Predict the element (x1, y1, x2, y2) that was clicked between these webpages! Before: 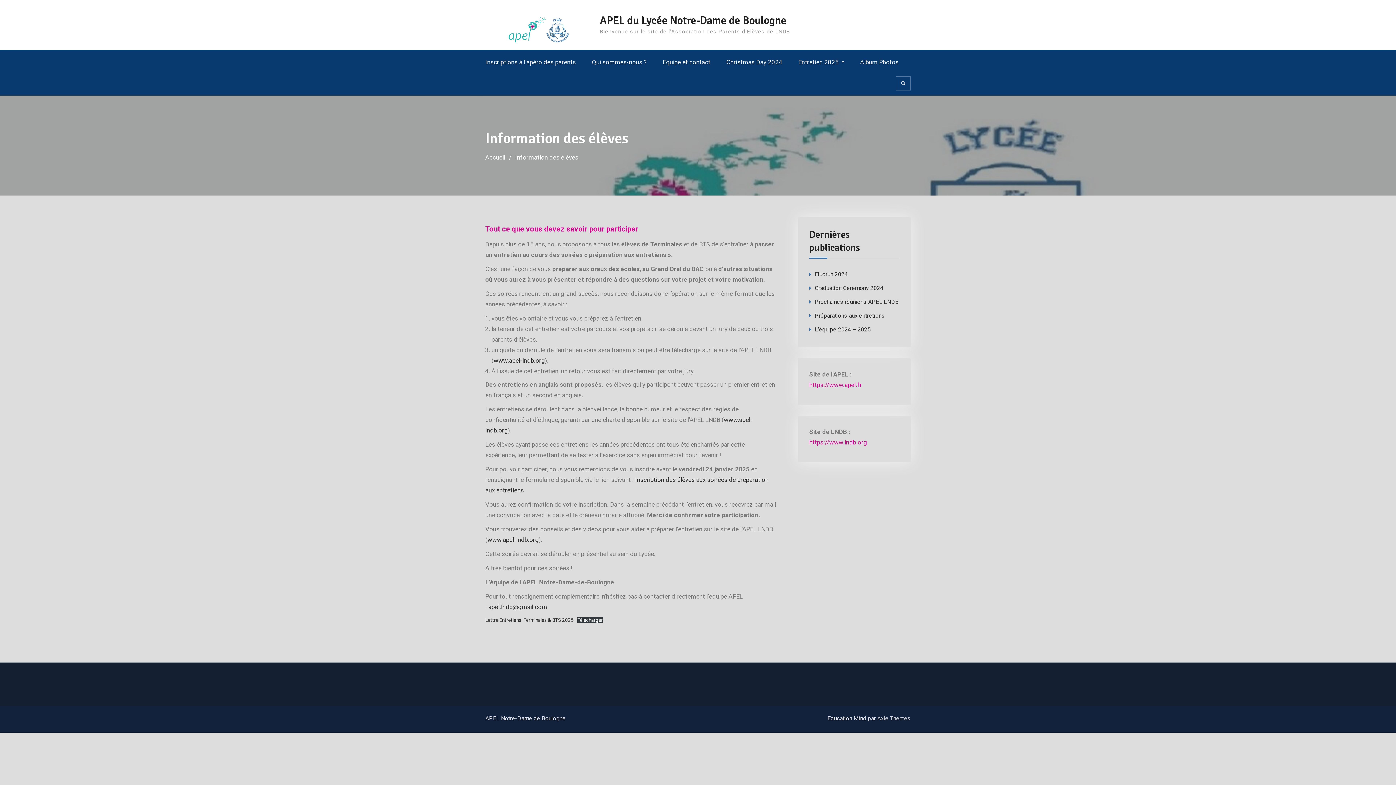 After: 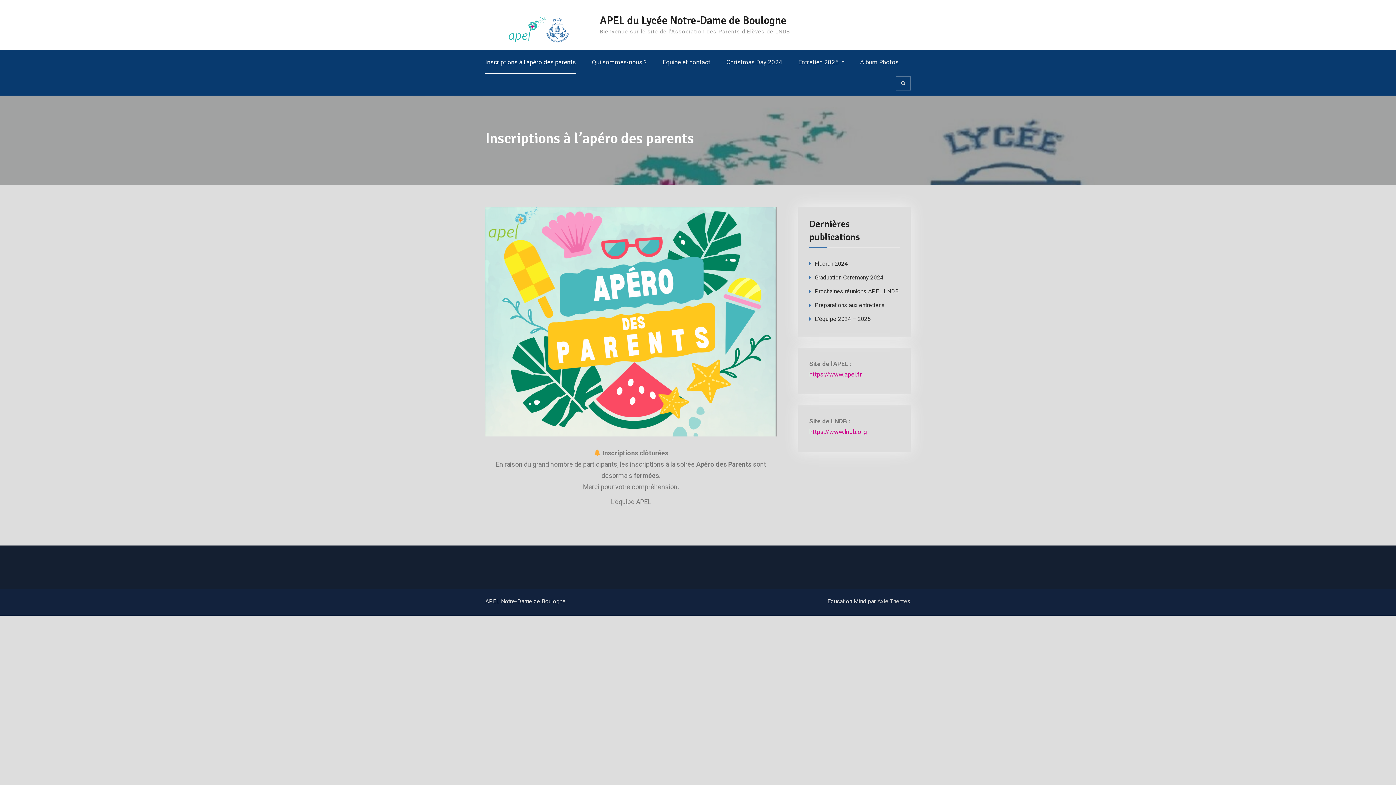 Action: bbox: (493, 356, 545, 364) label: www.apel-lndb.org